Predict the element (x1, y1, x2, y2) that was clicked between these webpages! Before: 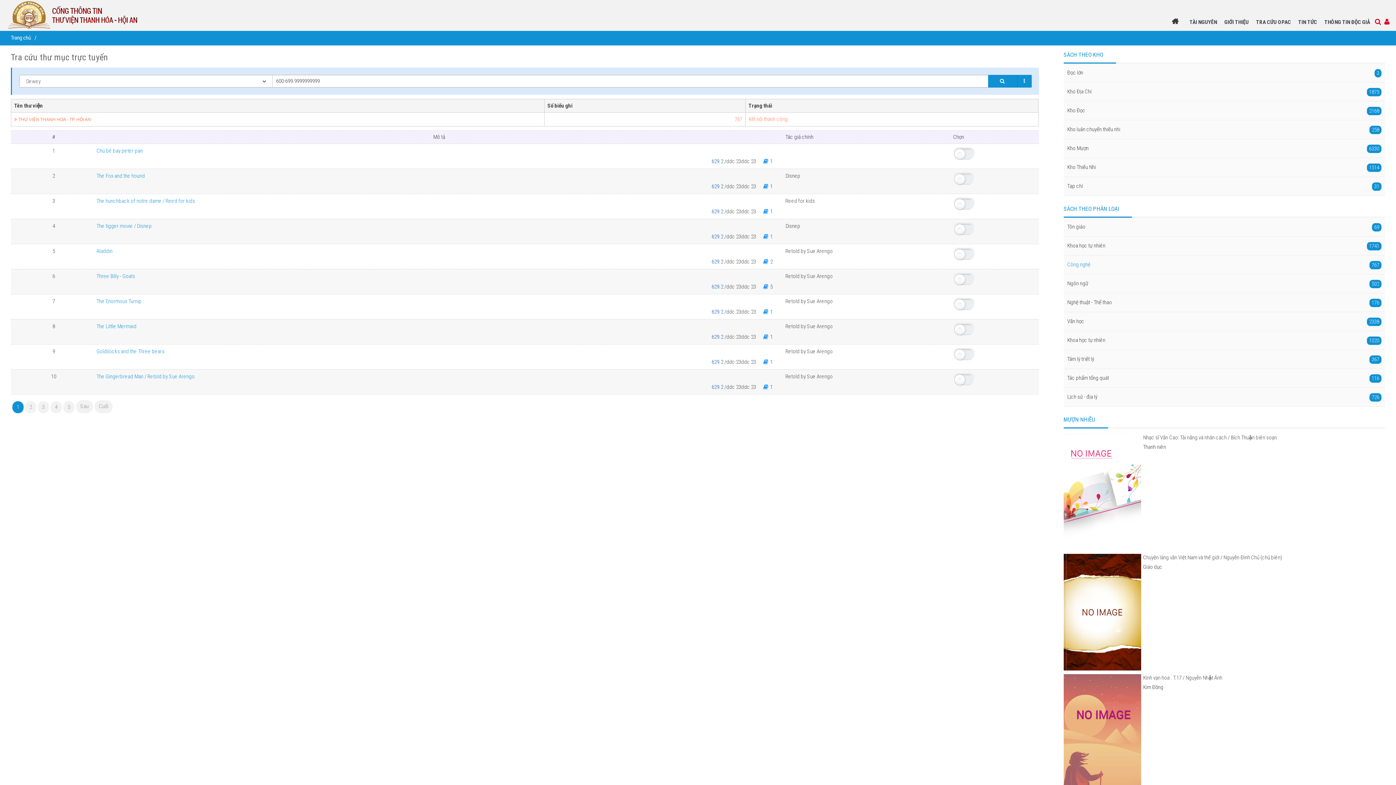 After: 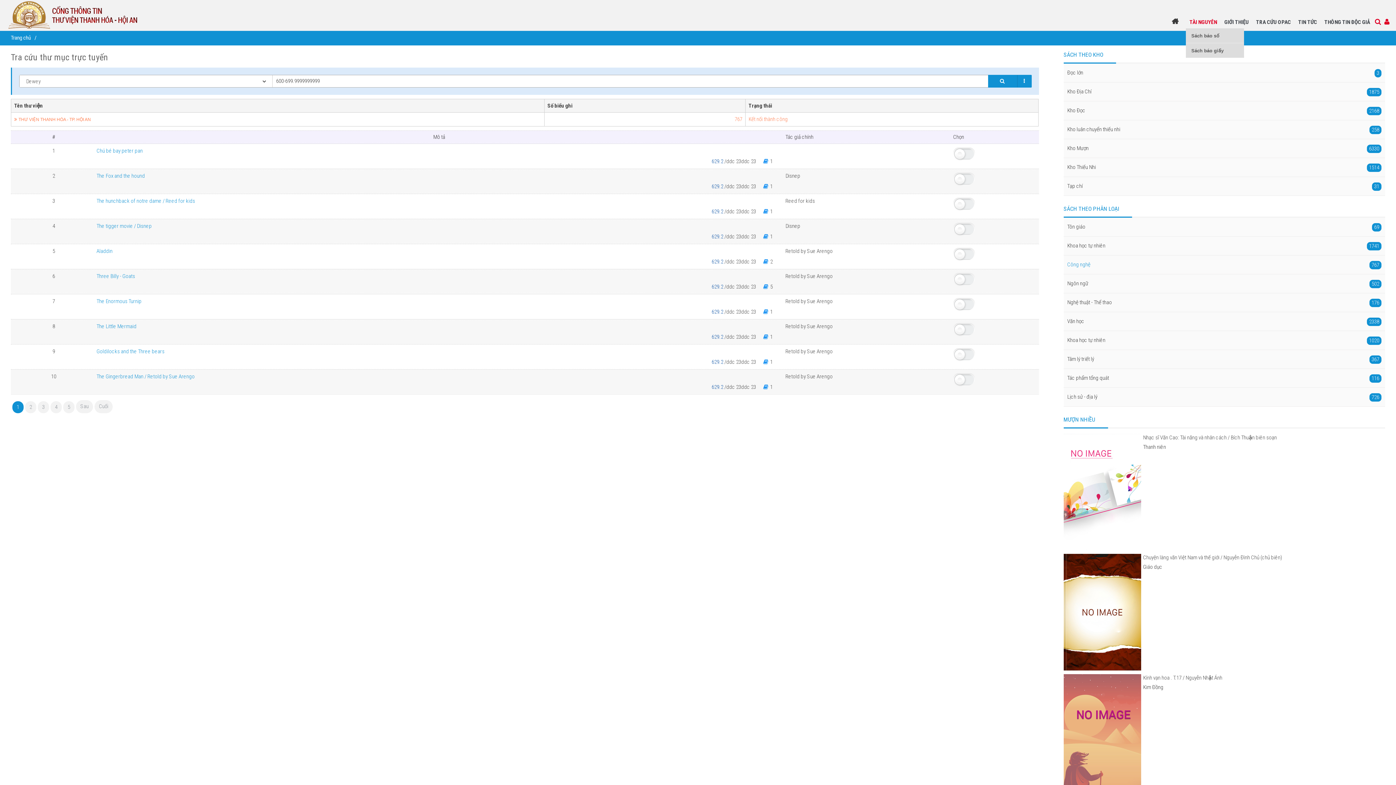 Action: label: TÀI NGUYÊN bbox: (1186, 14, 1221, 29)